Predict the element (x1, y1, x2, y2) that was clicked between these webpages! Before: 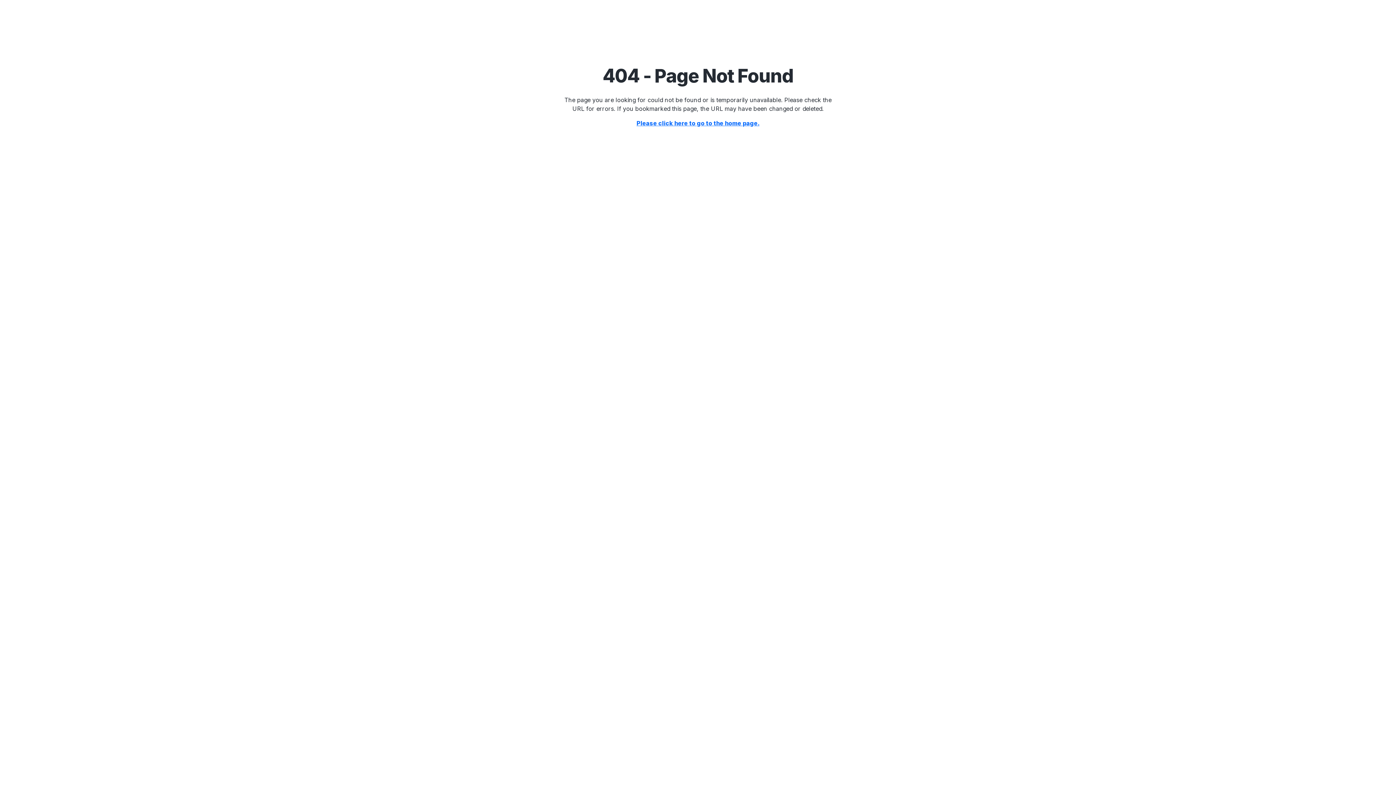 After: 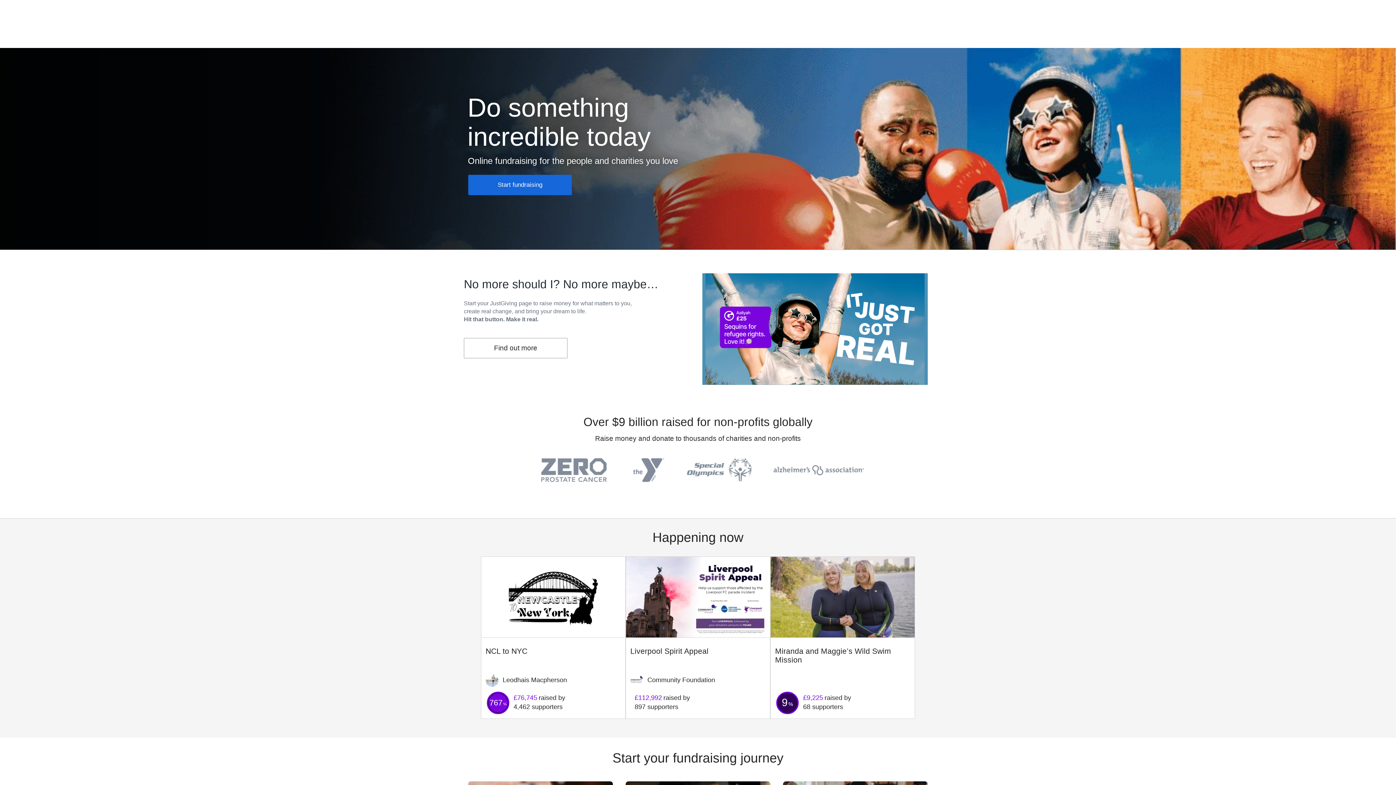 Action: label: Please click here to go to the home page. bbox: (636, 119, 759, 126)